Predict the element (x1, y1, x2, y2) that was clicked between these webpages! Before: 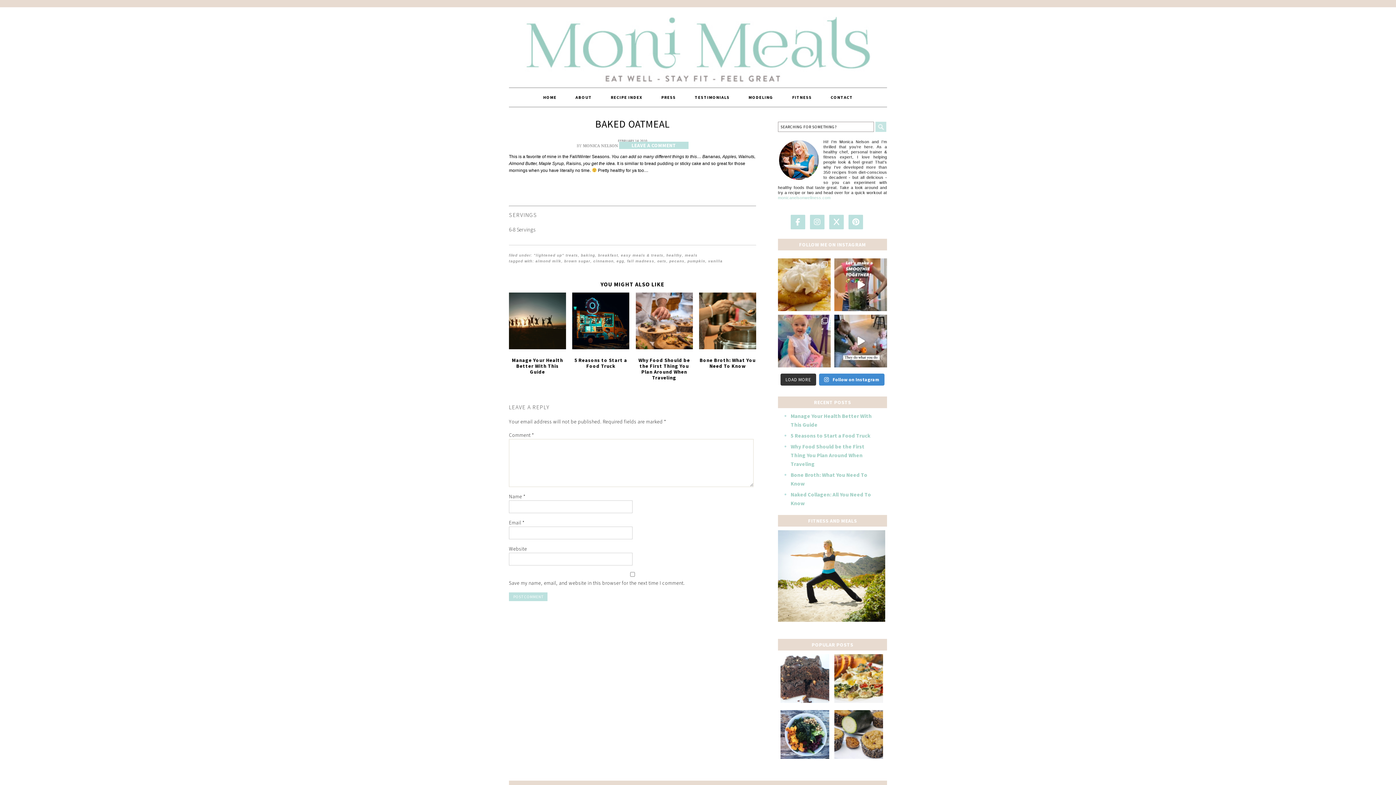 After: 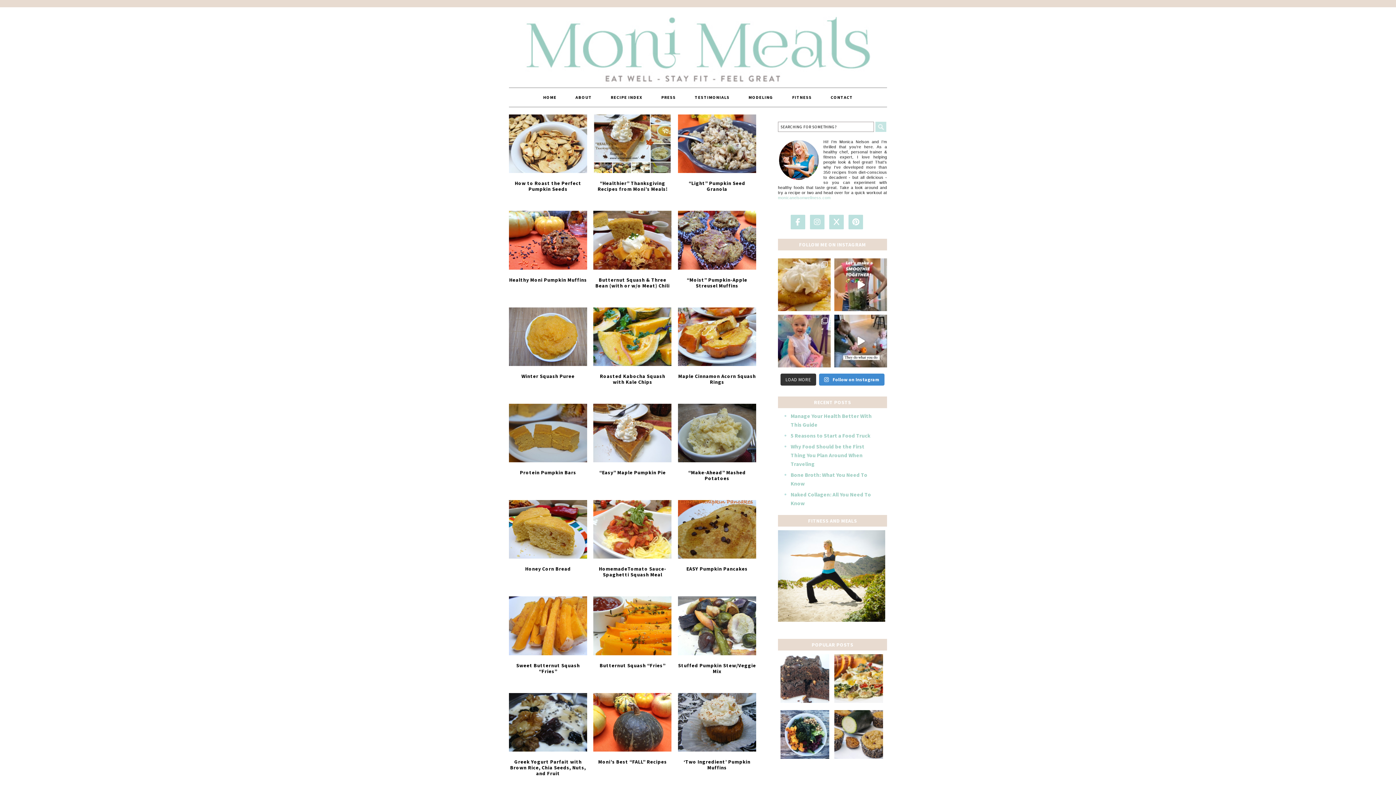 Action: bbox: (627, 259, 654, 263) label: fall madness